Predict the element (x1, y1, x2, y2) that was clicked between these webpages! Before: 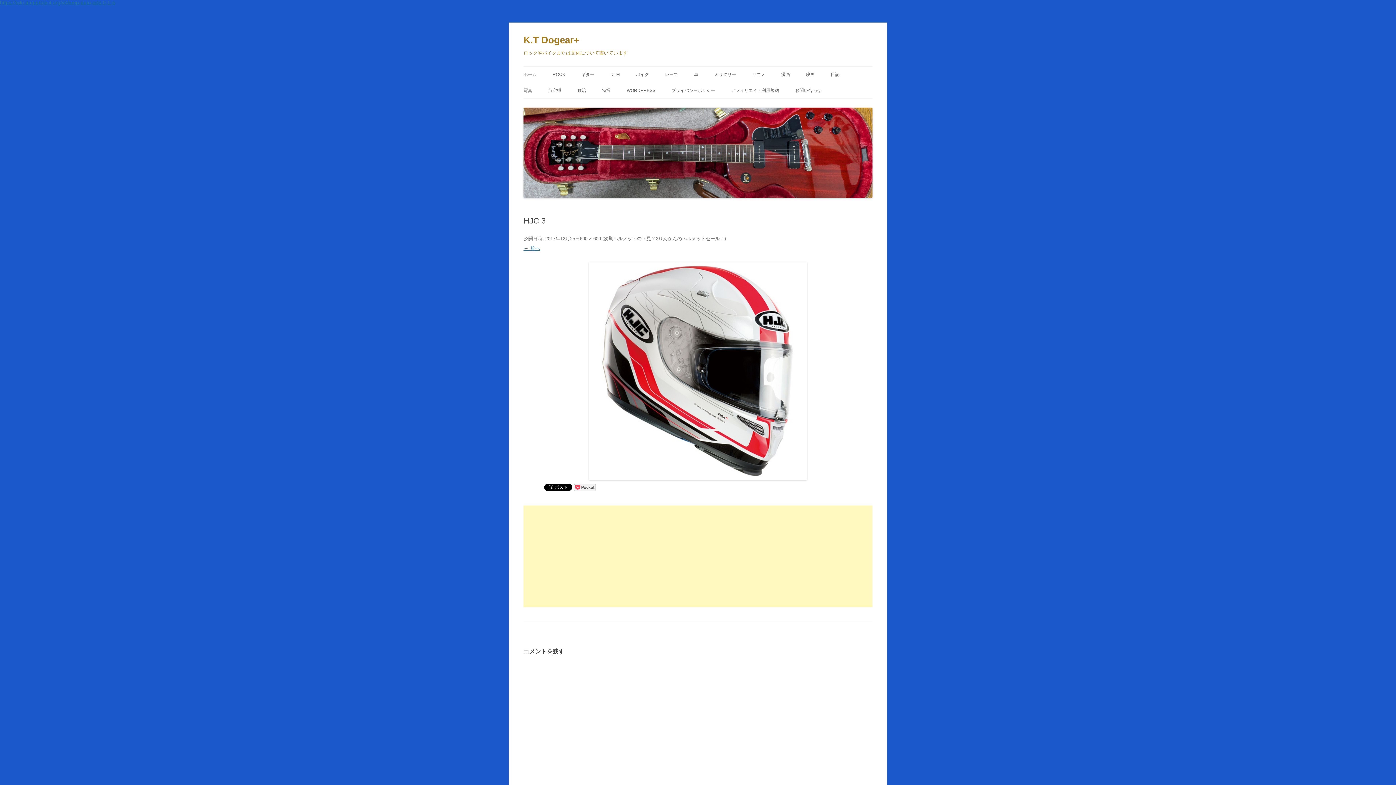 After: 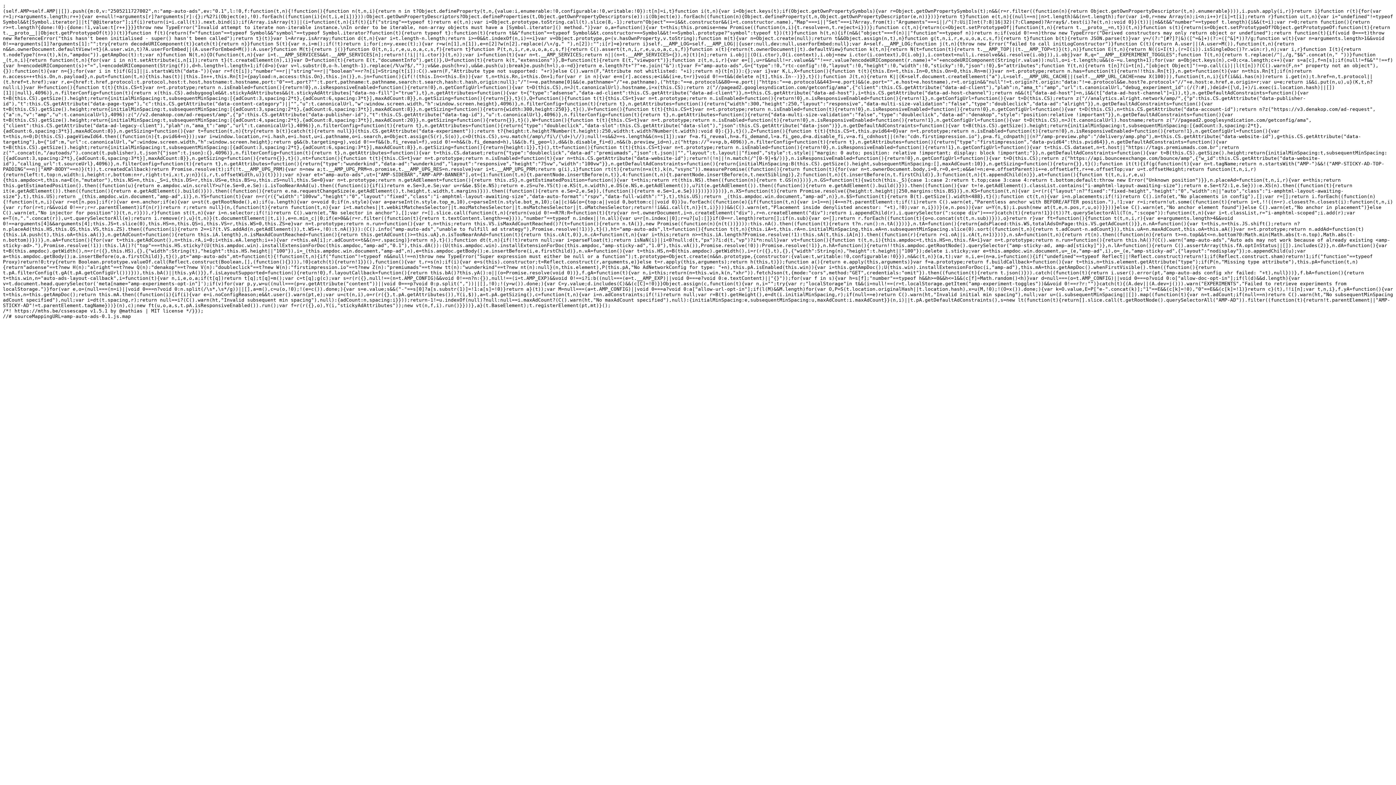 Action: label: https://cdn.ampproject.org/v0/amp-auto-ads-0.1.js bbox: (0, 0, 115, 5)